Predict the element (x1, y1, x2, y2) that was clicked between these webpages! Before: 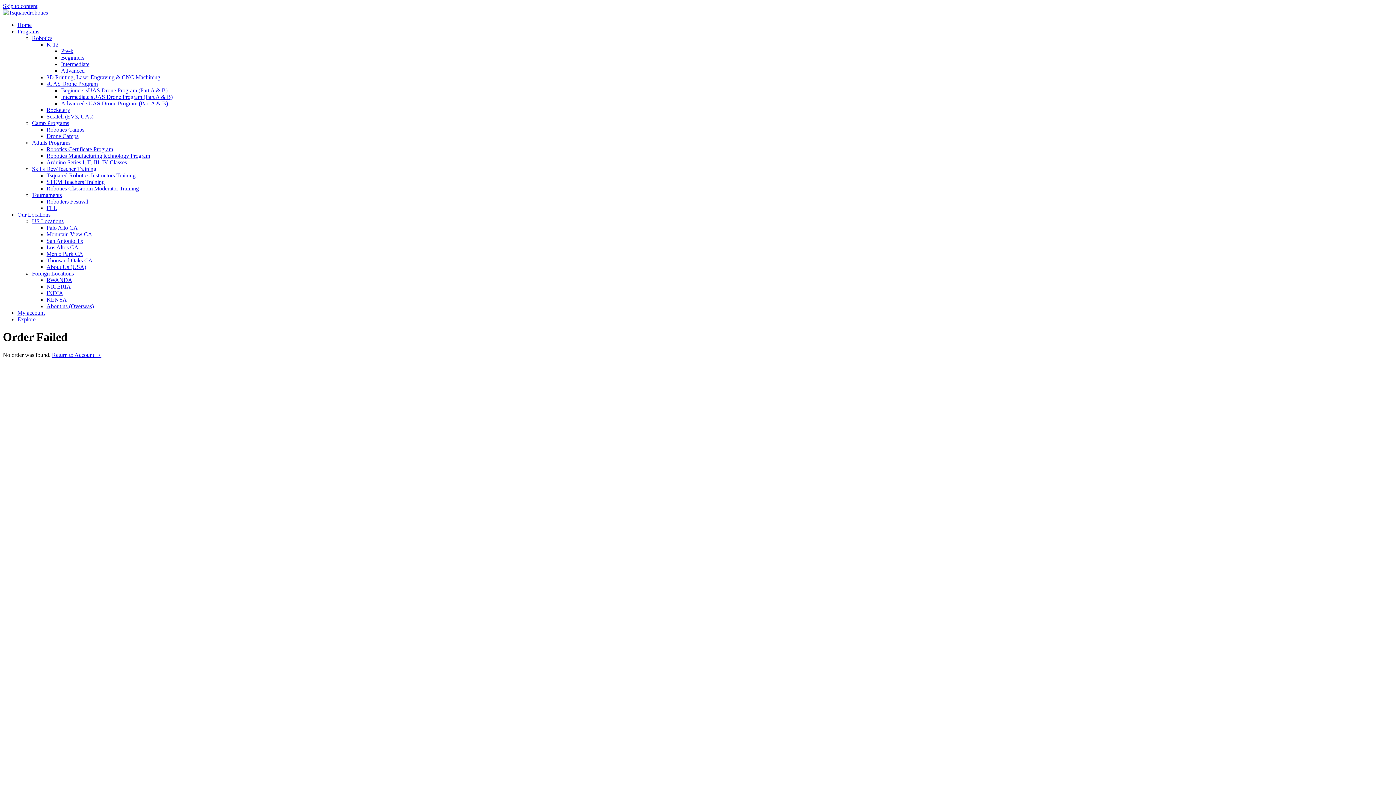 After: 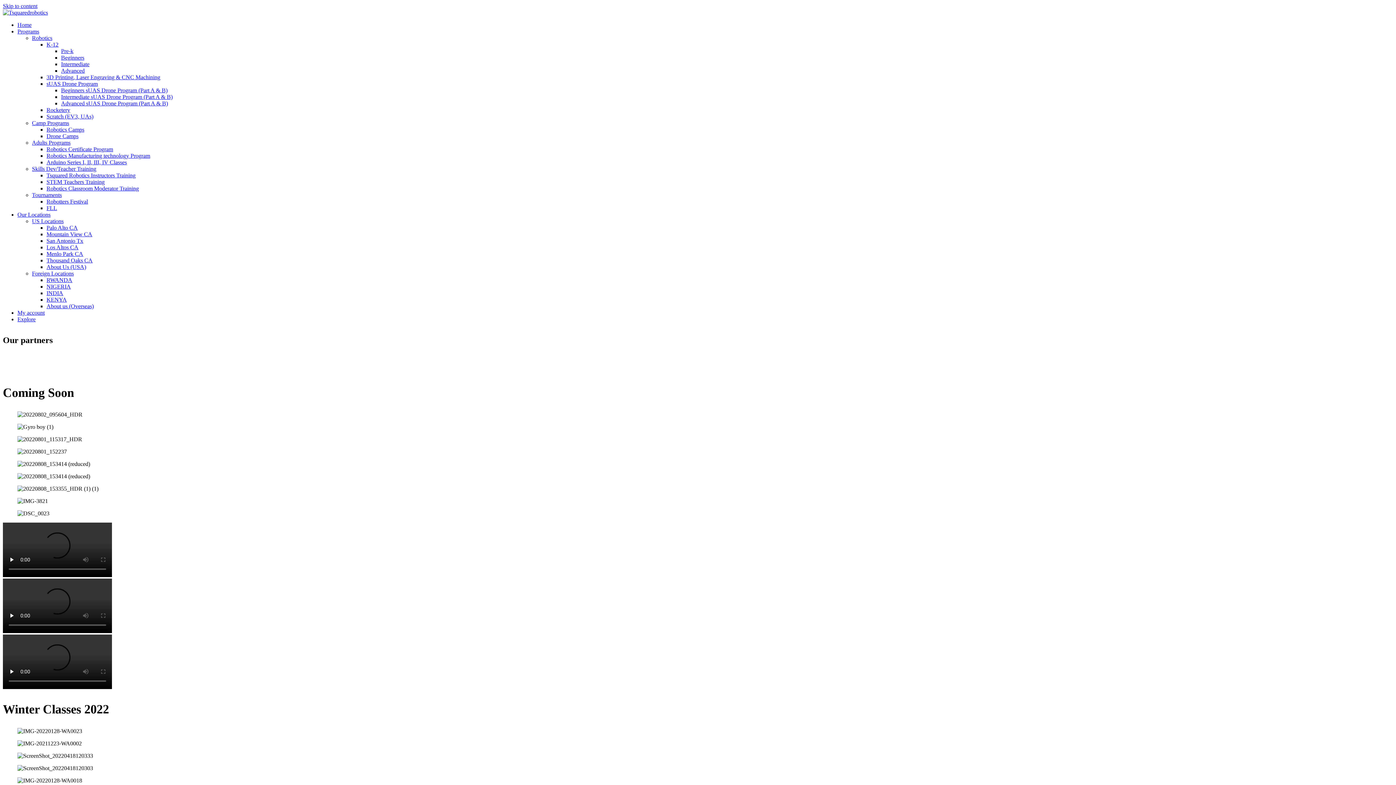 Action: bbox: (46, 277, 72, 283) label: RWANDA